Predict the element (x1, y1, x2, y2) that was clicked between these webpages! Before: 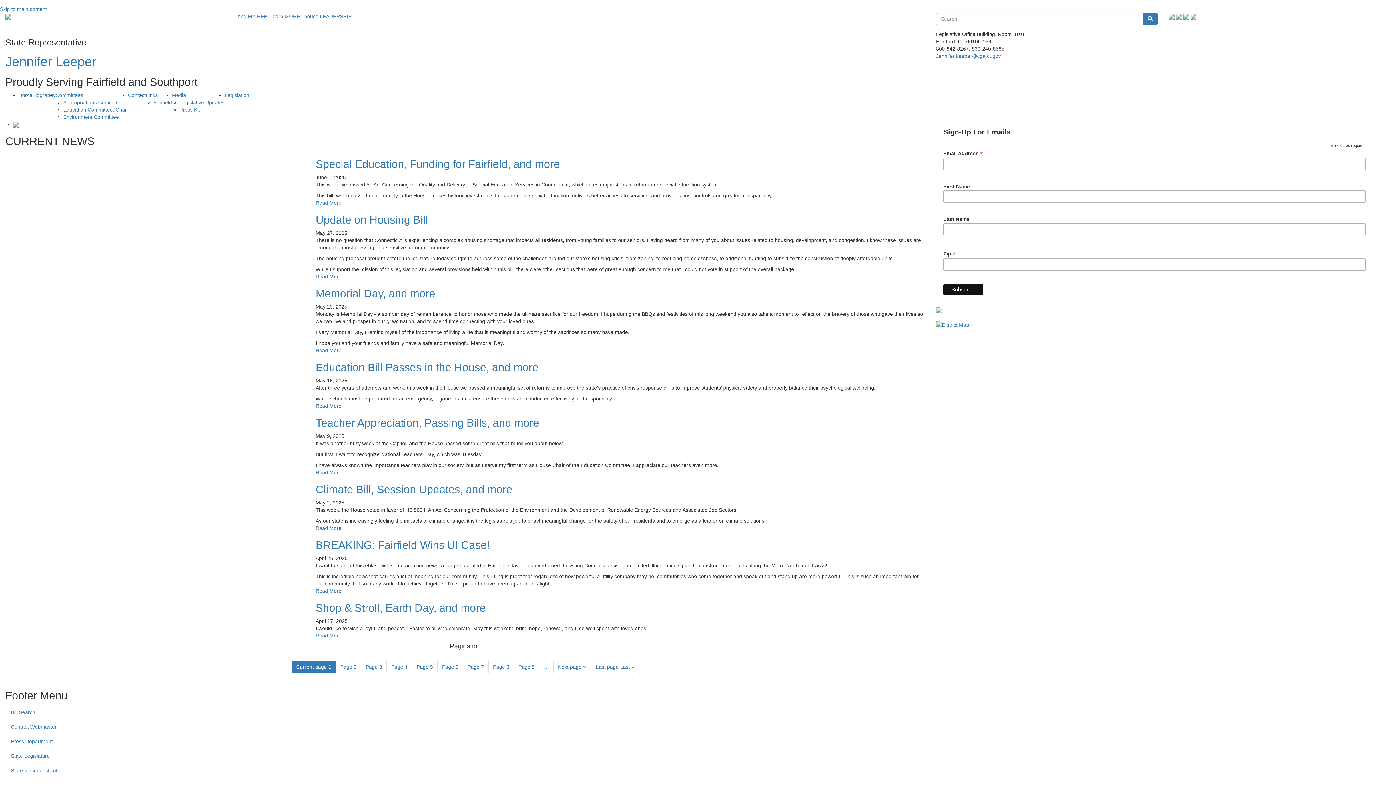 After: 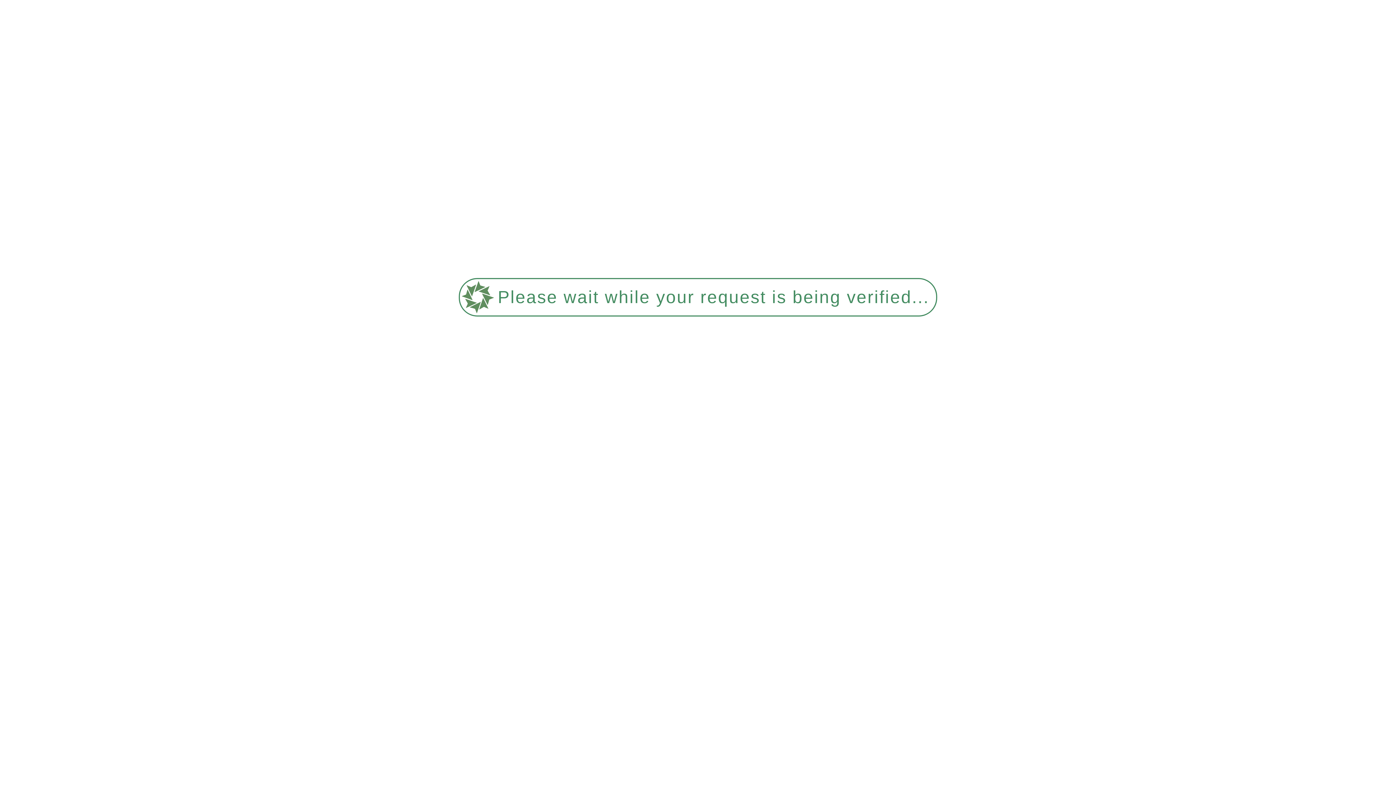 Action: label: Media bbox: (172, 86, 186, 103)